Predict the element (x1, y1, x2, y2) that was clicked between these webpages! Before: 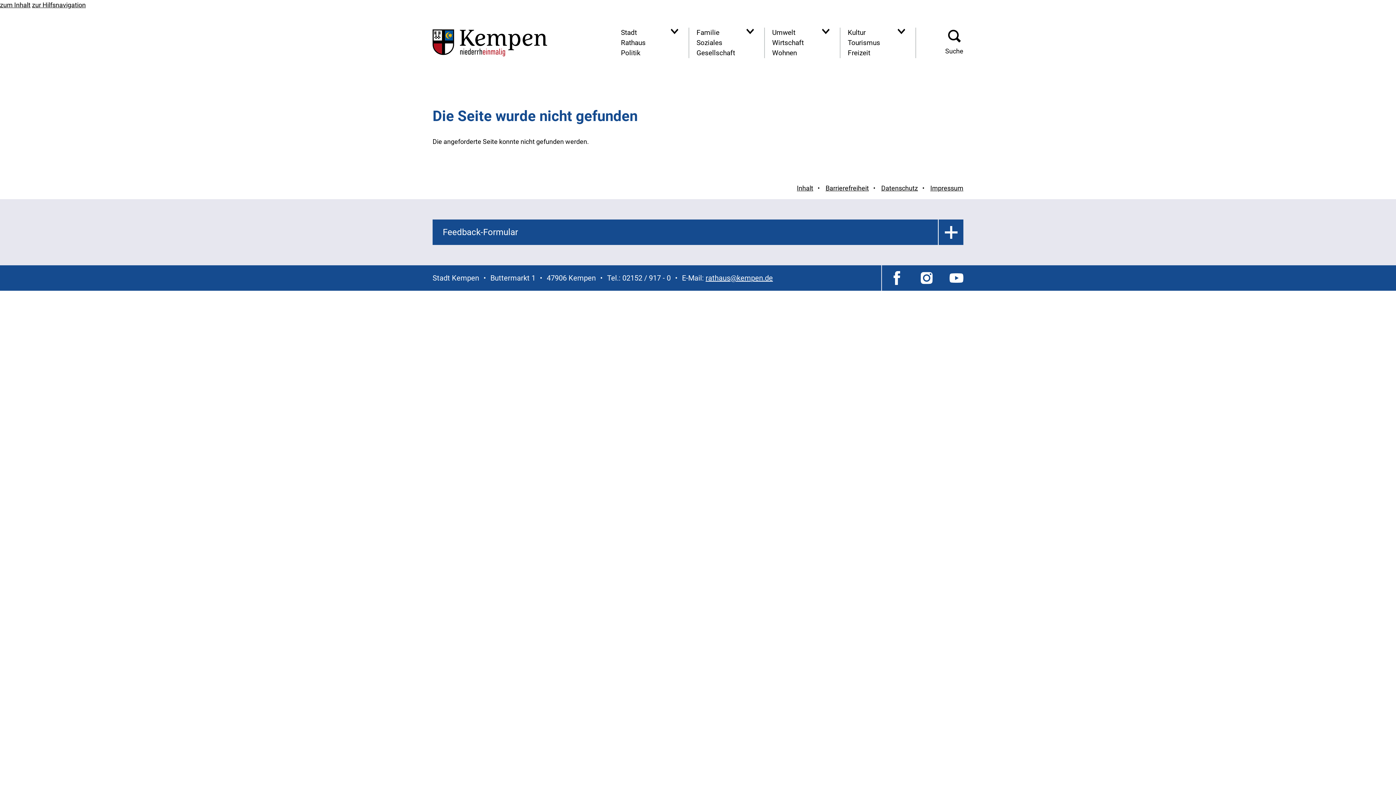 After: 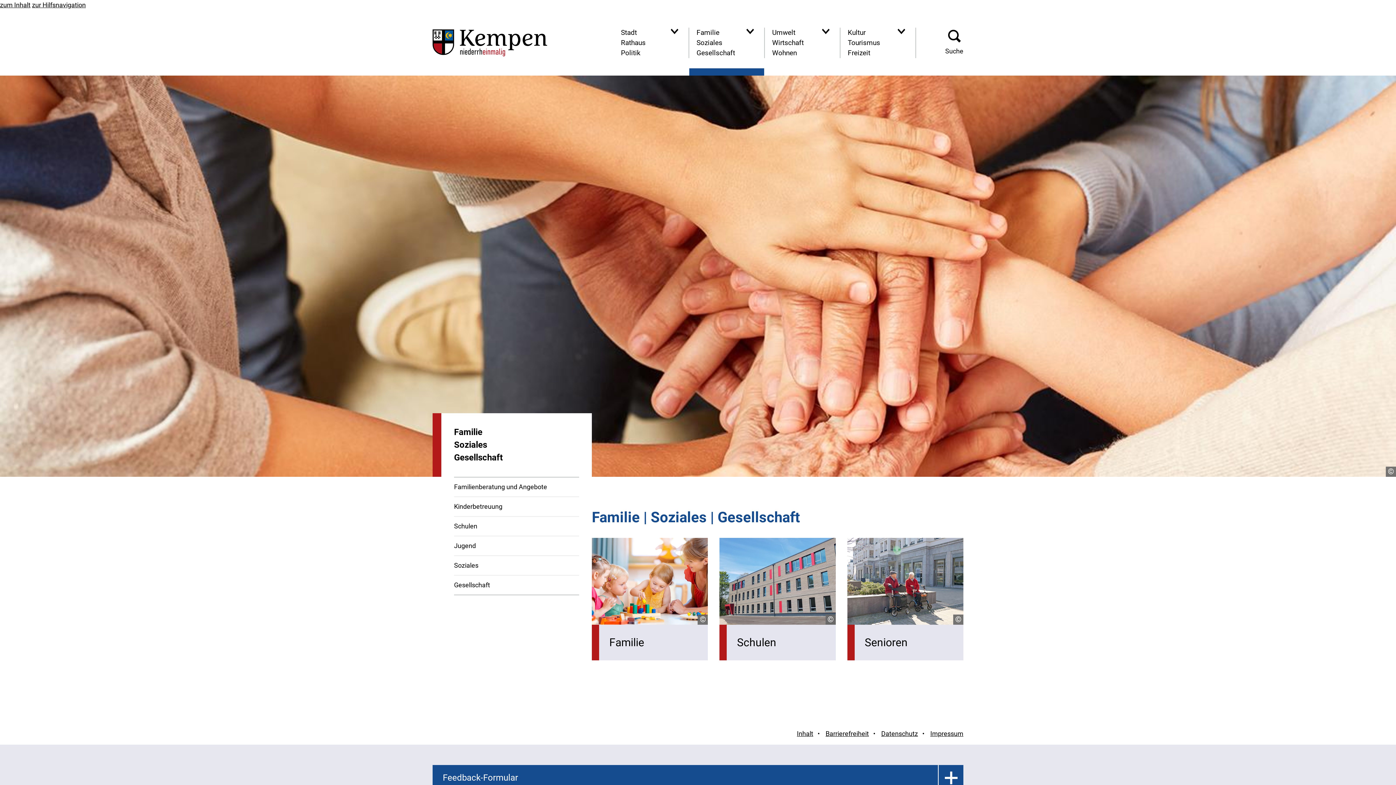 Action: label: Familie
Soziales
Gesellschaft bbox: (696, 27, 740, 58)